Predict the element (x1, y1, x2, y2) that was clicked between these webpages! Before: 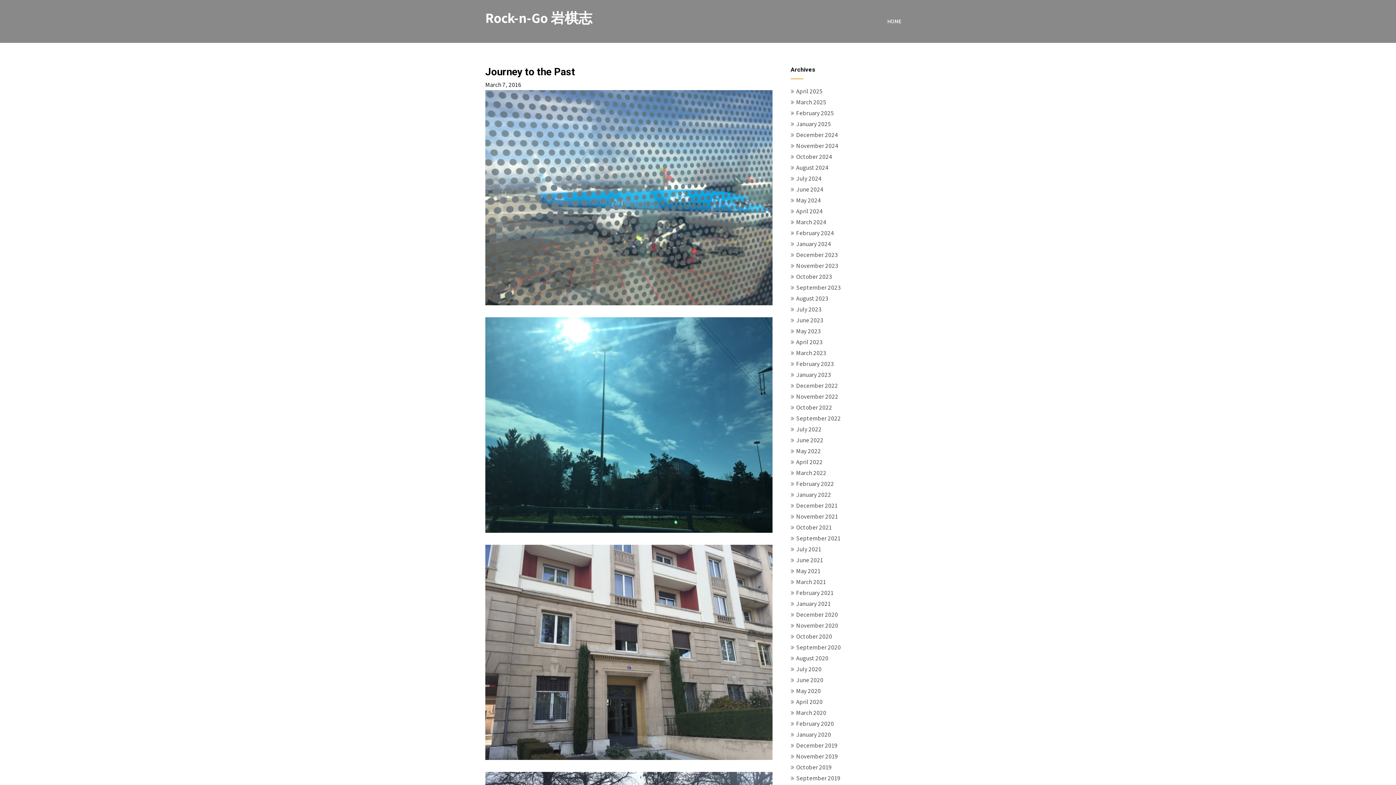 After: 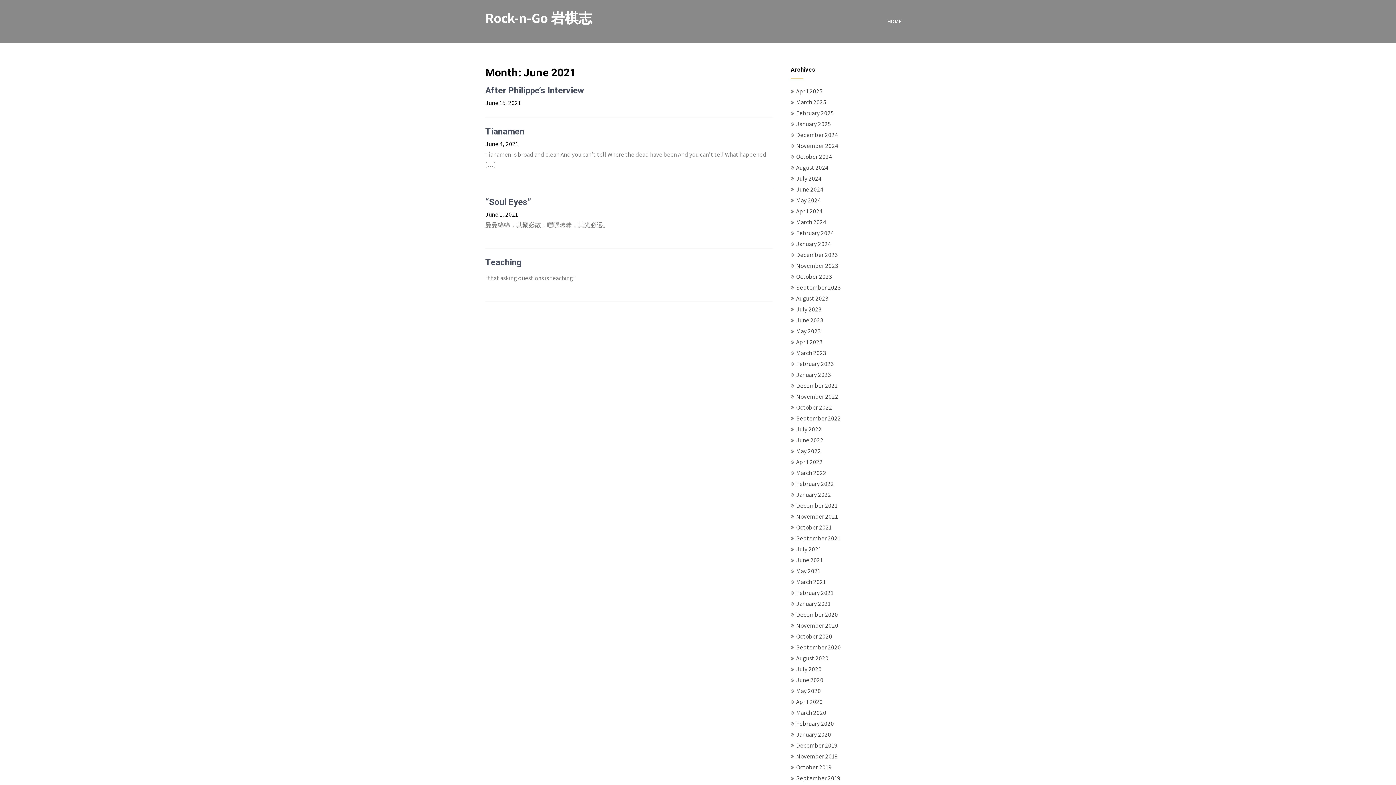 Action: label: June 2021 bbox: (796, 556, 823, 564)